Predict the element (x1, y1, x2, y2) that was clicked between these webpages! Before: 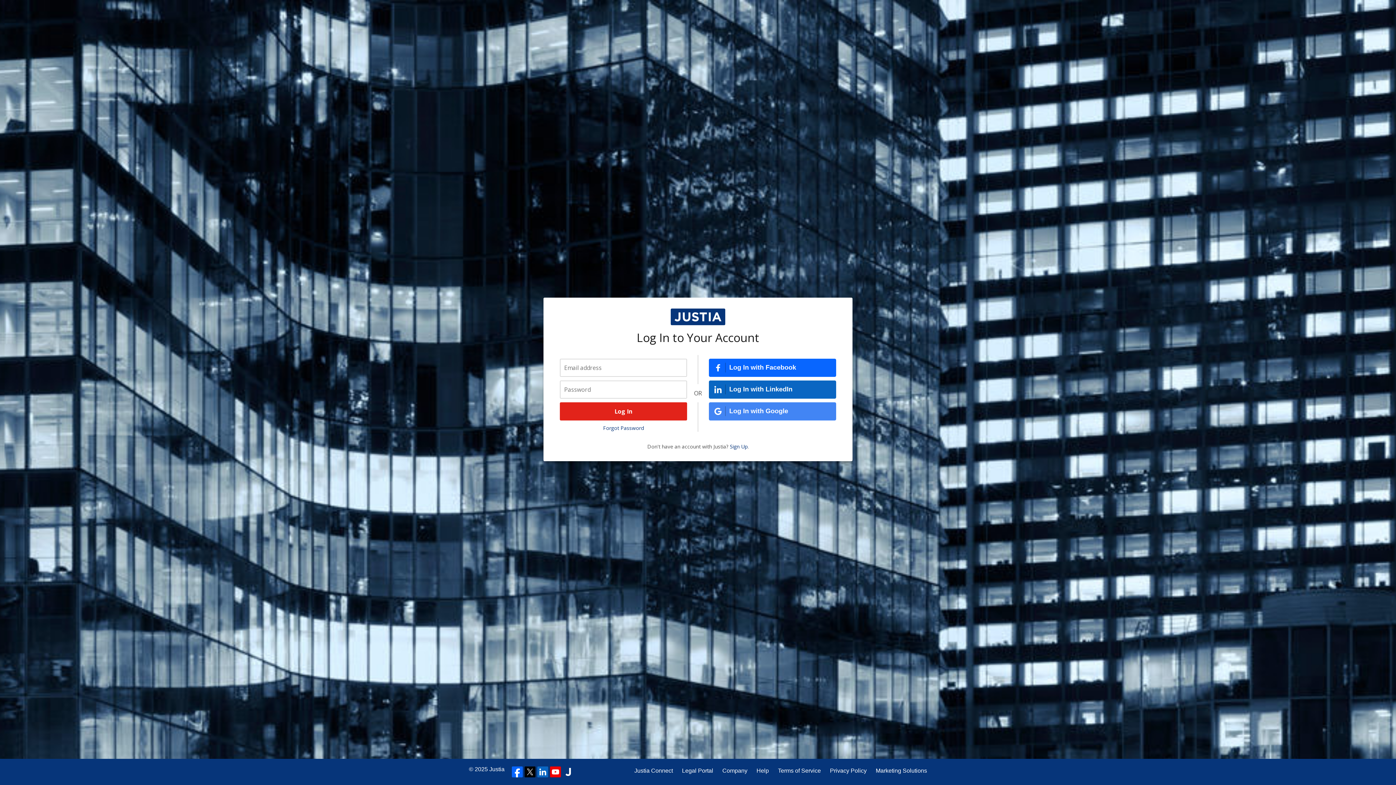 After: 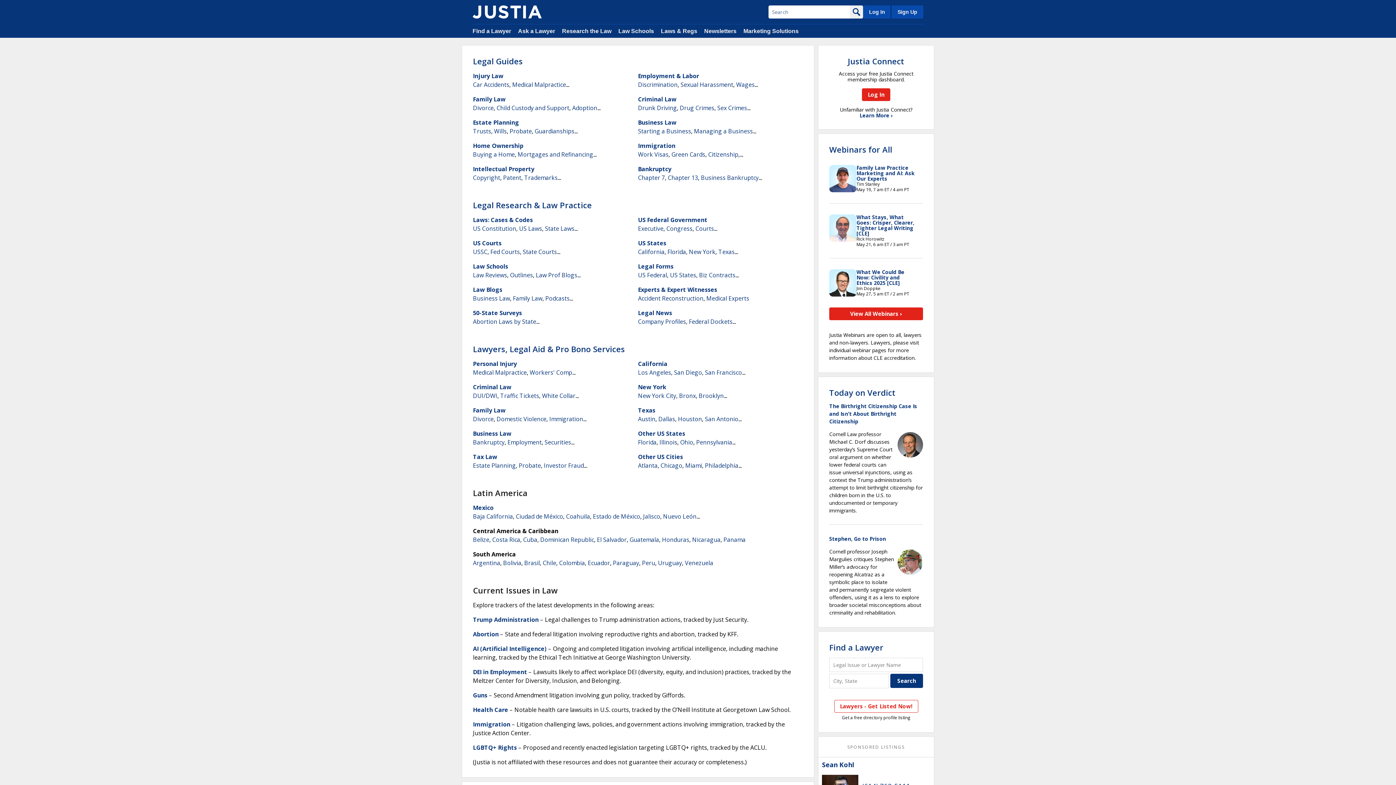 Action: bbox: (489, 766, 504, 772) label: Justia